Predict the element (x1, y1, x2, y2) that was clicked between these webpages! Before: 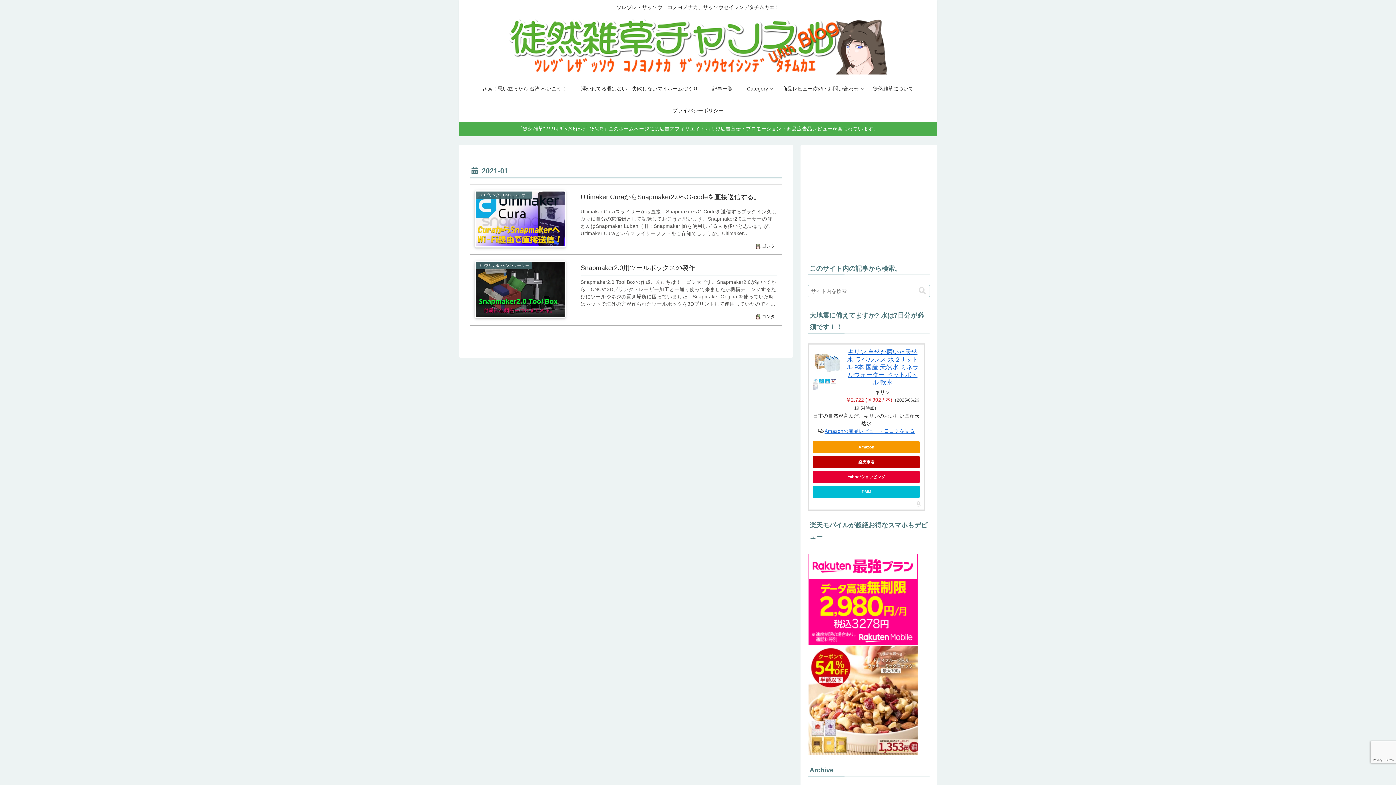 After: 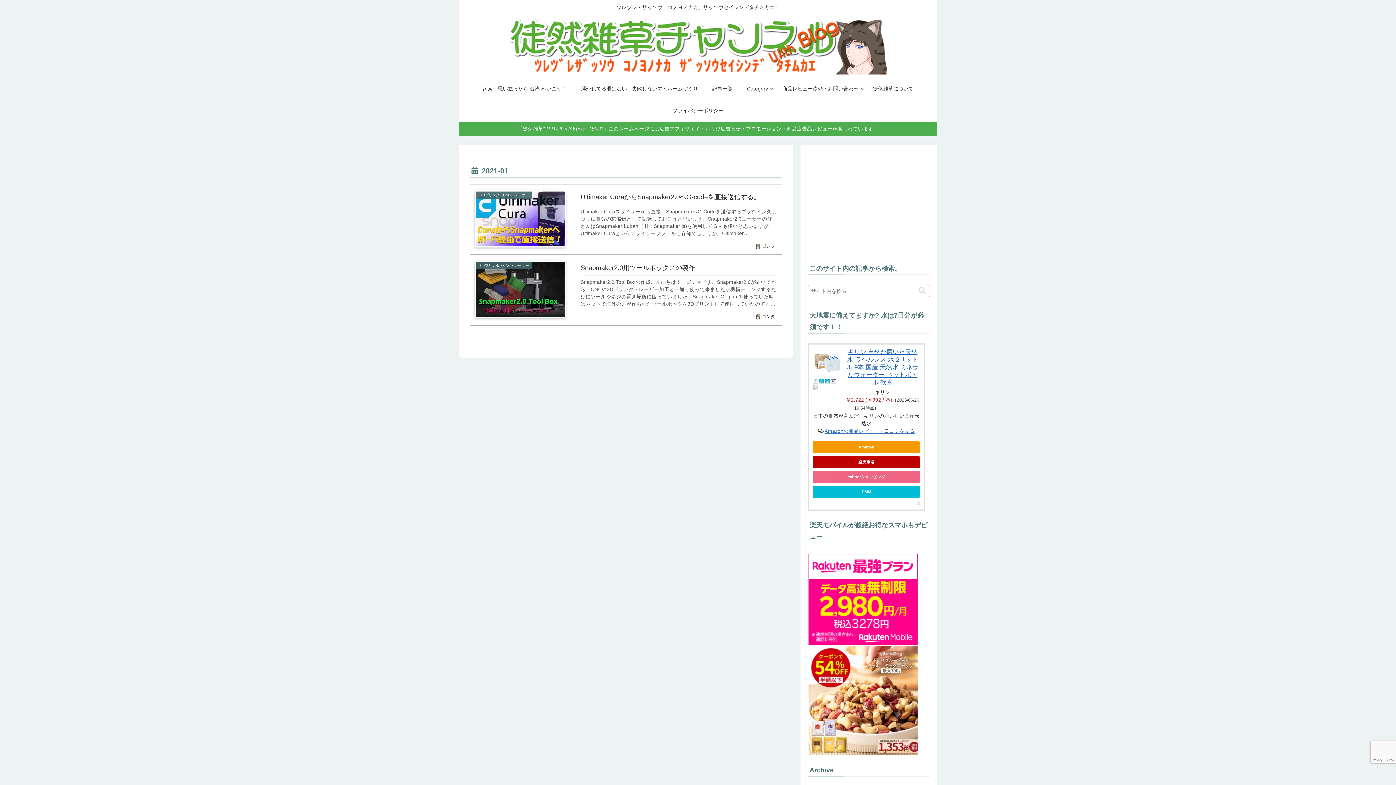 Action: label: Yahoo!ショッピング bbox: (813, 471, 920, 483)